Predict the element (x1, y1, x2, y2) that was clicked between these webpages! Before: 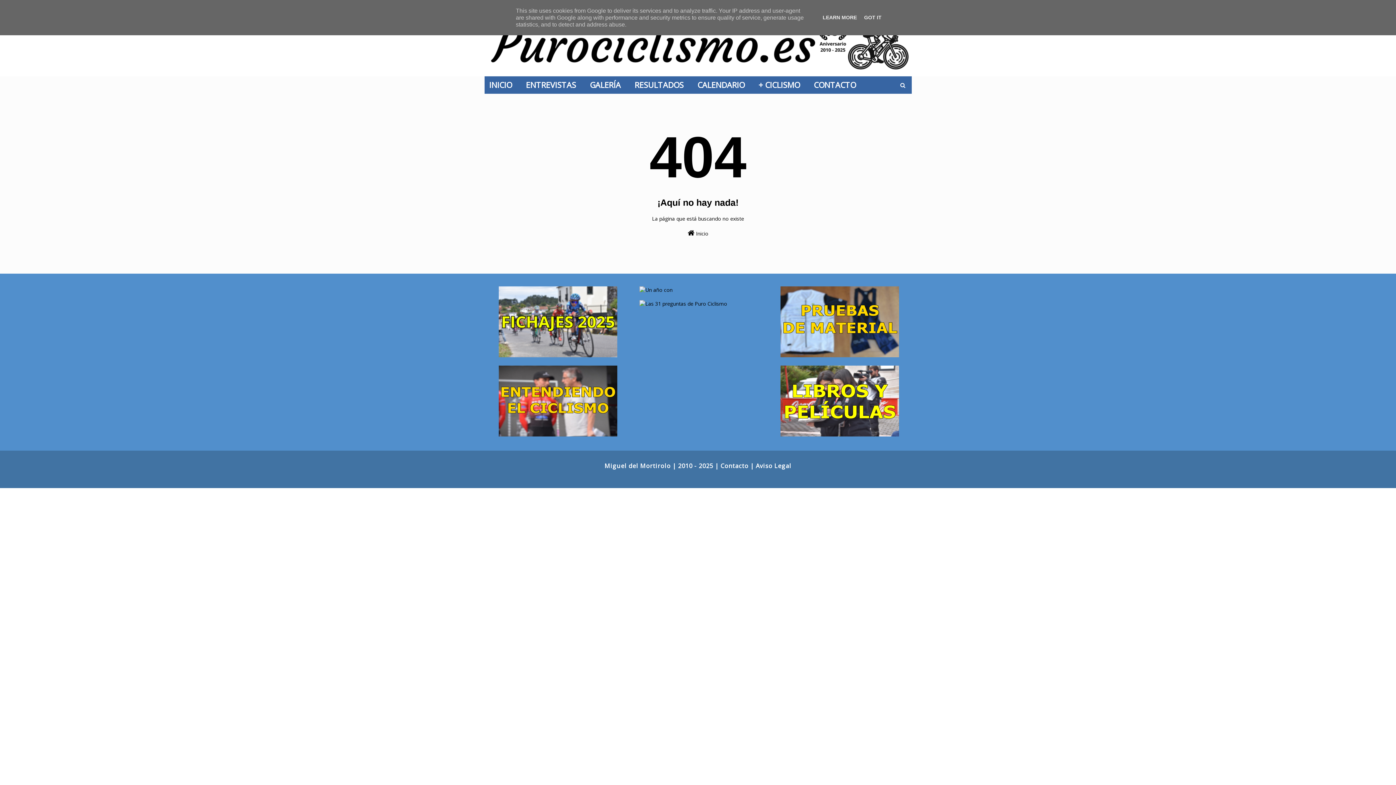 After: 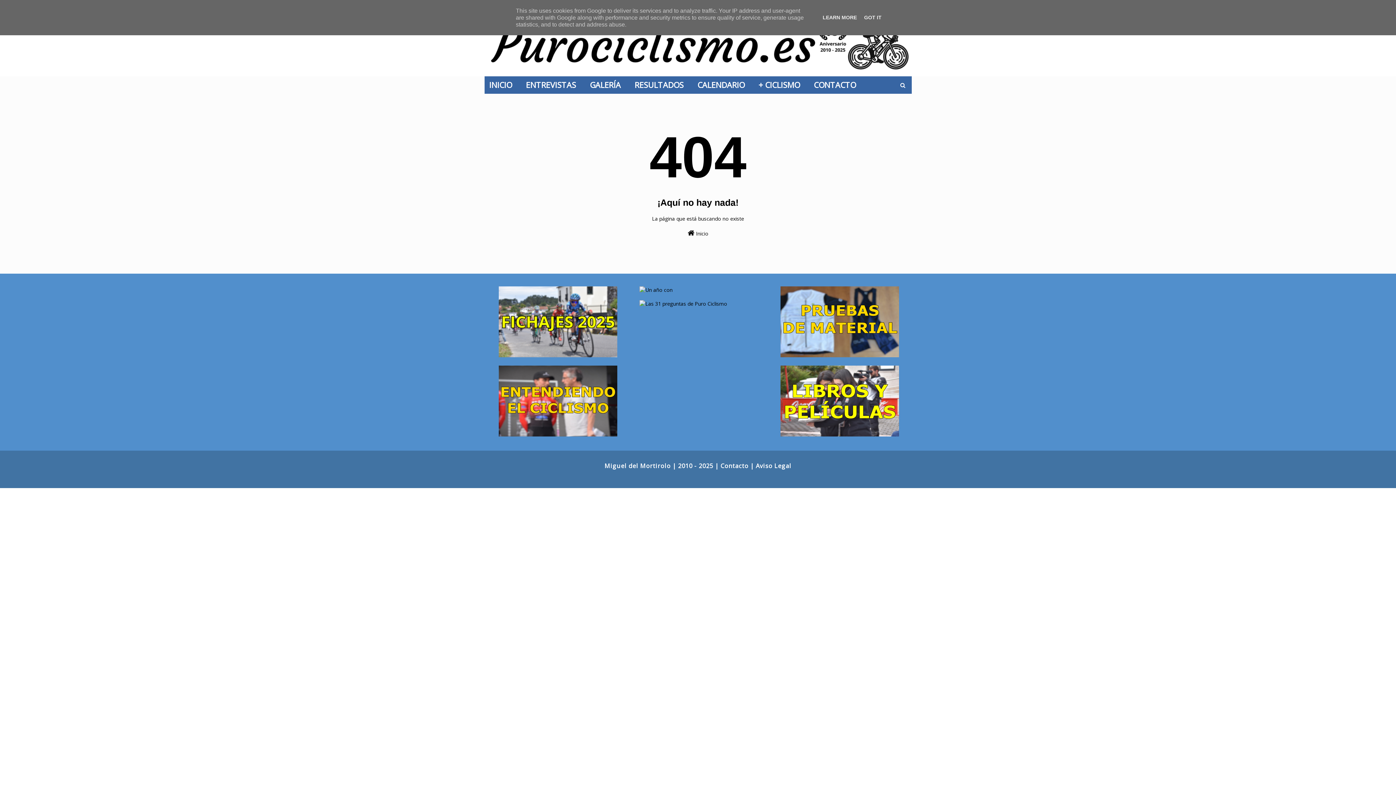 Action: bbox: (720, 461, 748, 470) label: Contacto